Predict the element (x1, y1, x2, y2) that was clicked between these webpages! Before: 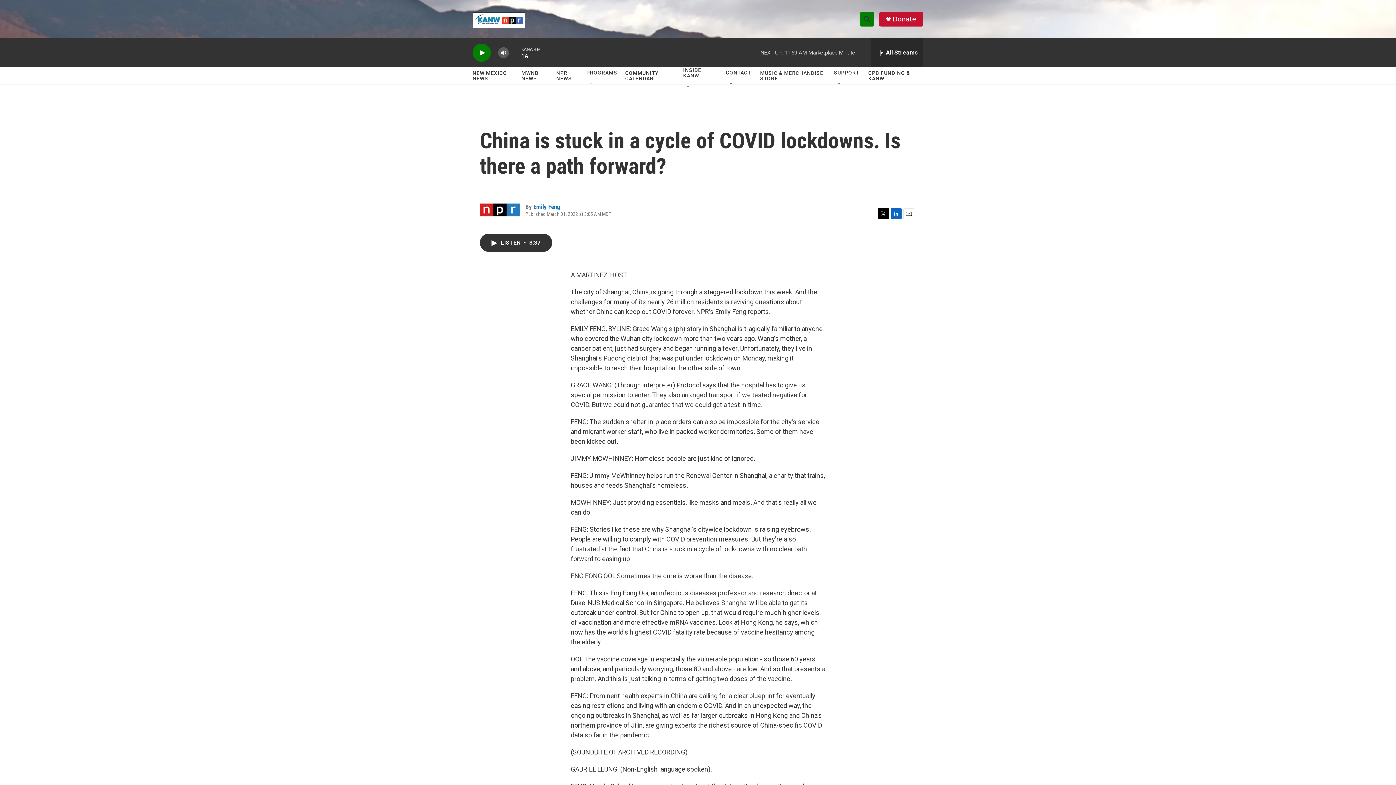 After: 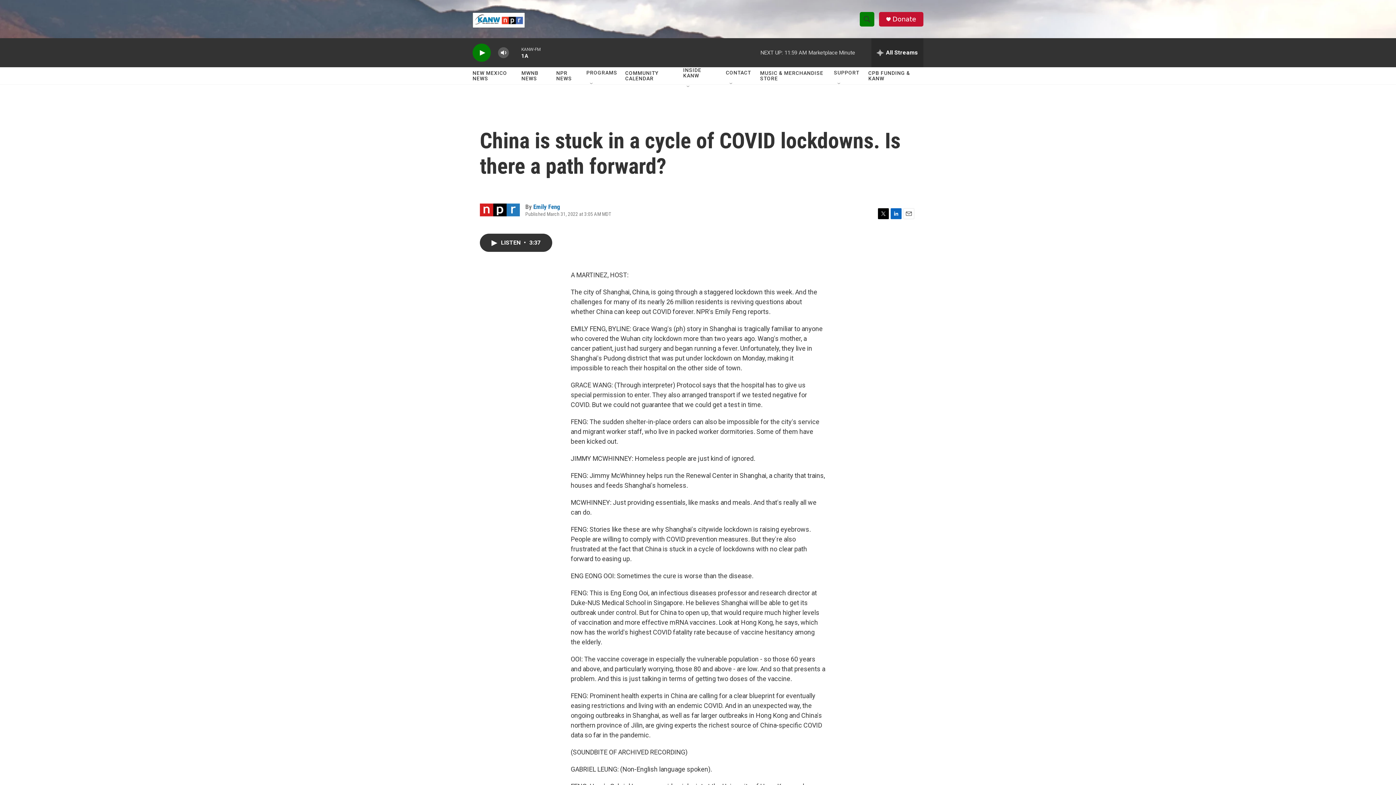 Action: label: Donate bbox: (892, 15, 916, 22)